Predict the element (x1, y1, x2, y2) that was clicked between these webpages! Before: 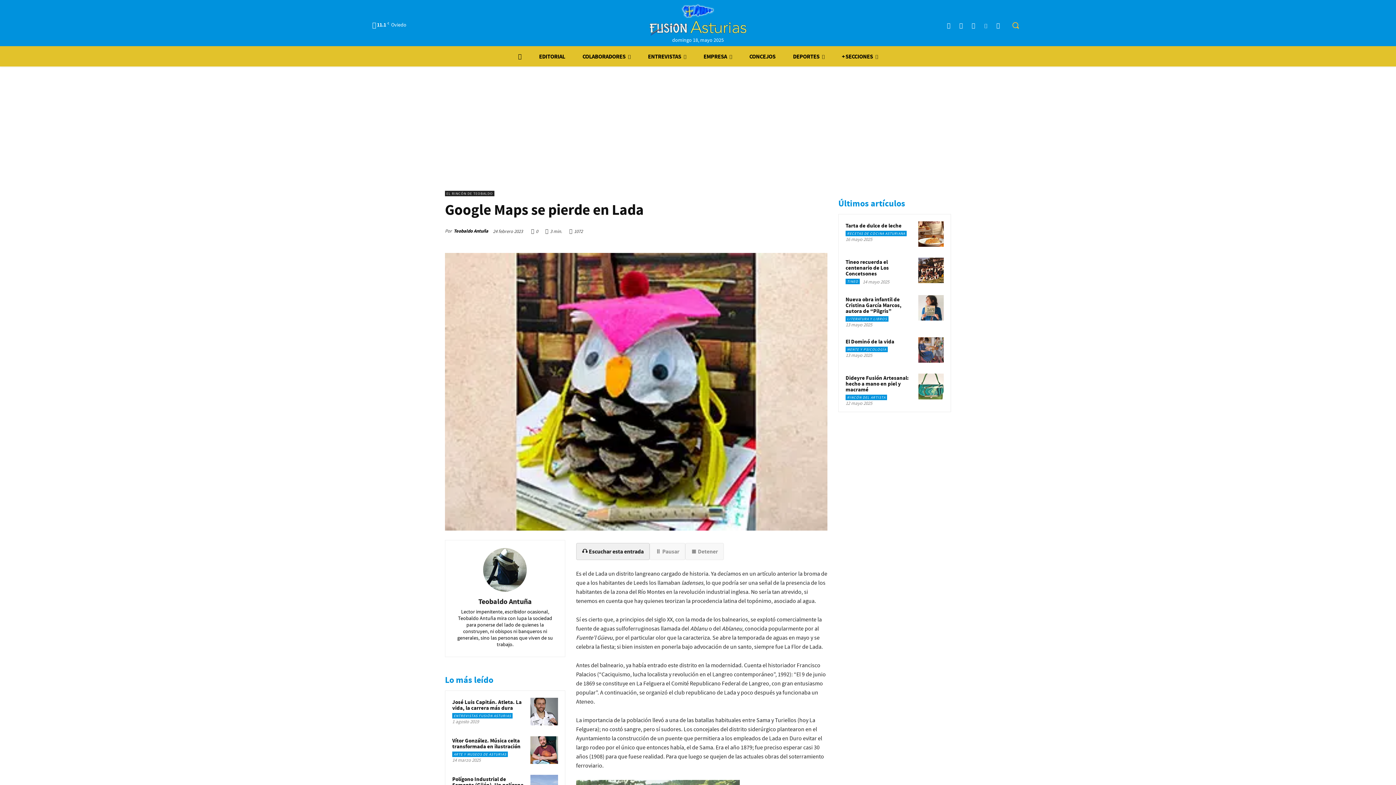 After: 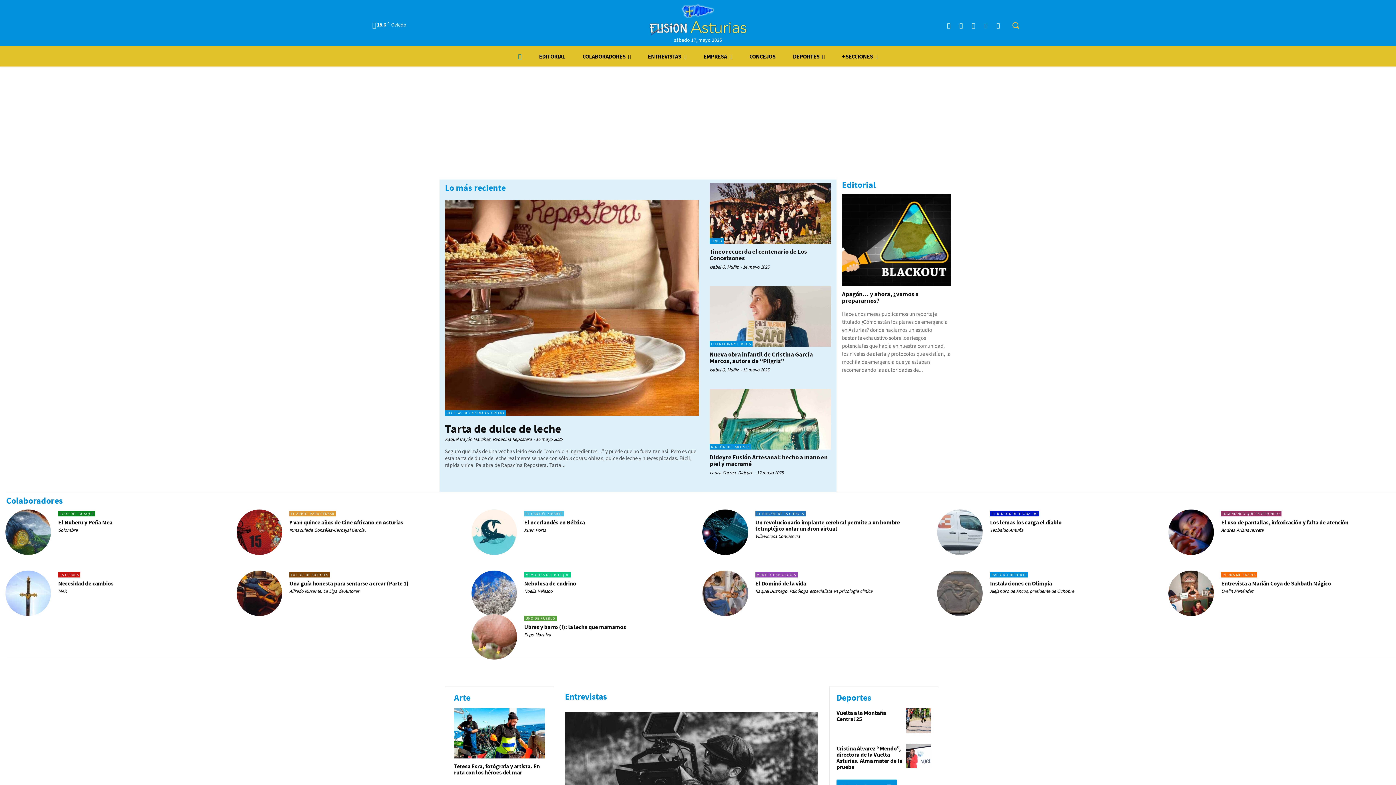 Action: bbox: (591, 3, 804, 36)